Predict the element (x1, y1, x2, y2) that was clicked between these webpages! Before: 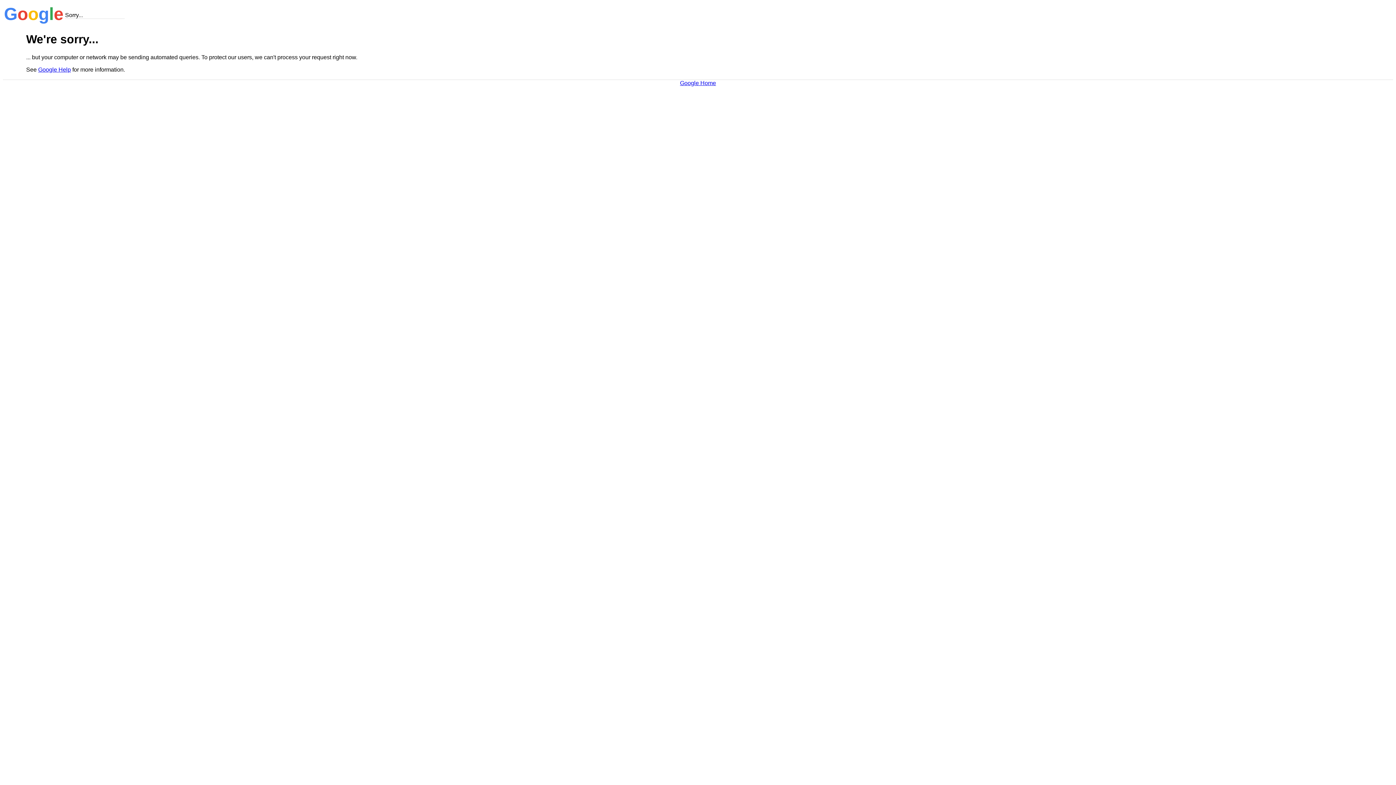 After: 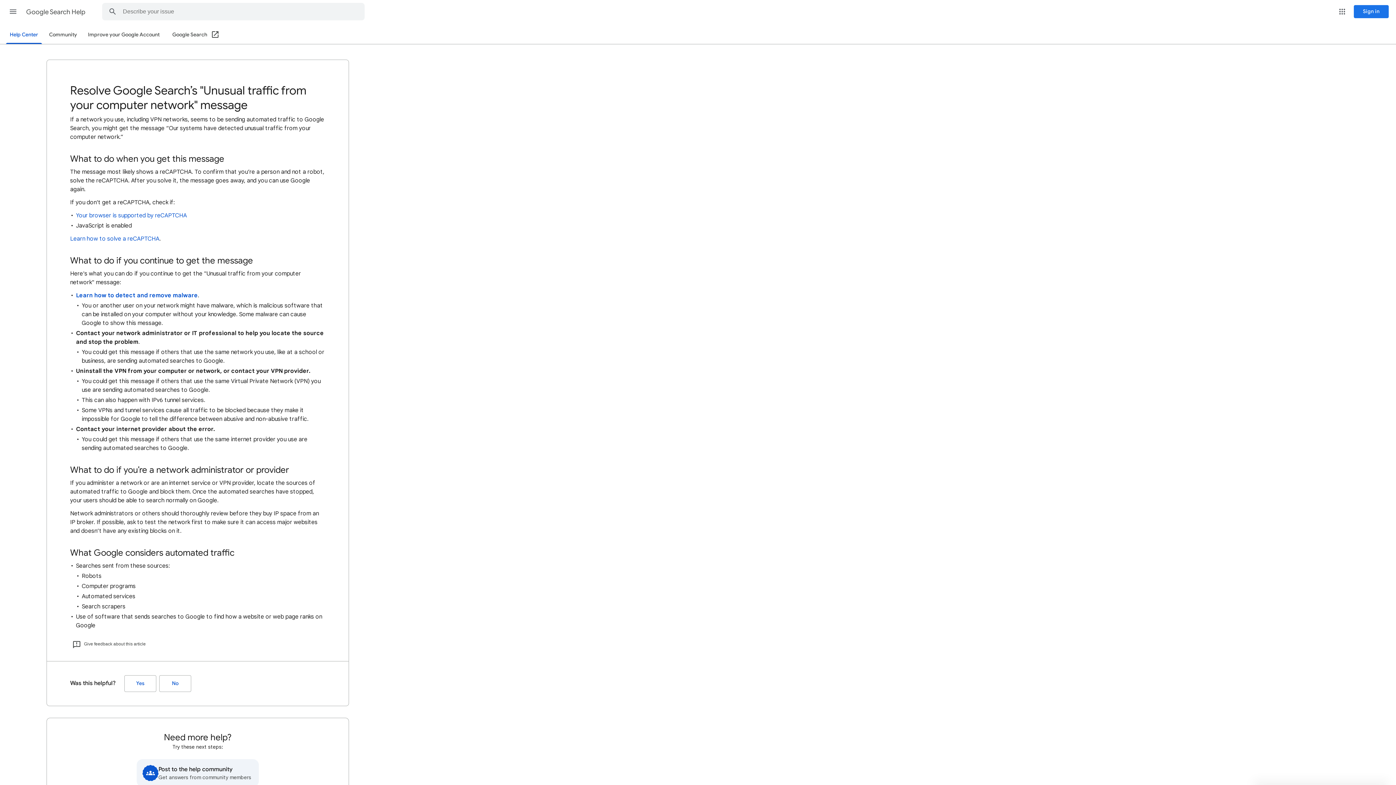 Action: bbox: (38, 66, 70, 72) label: Google Help